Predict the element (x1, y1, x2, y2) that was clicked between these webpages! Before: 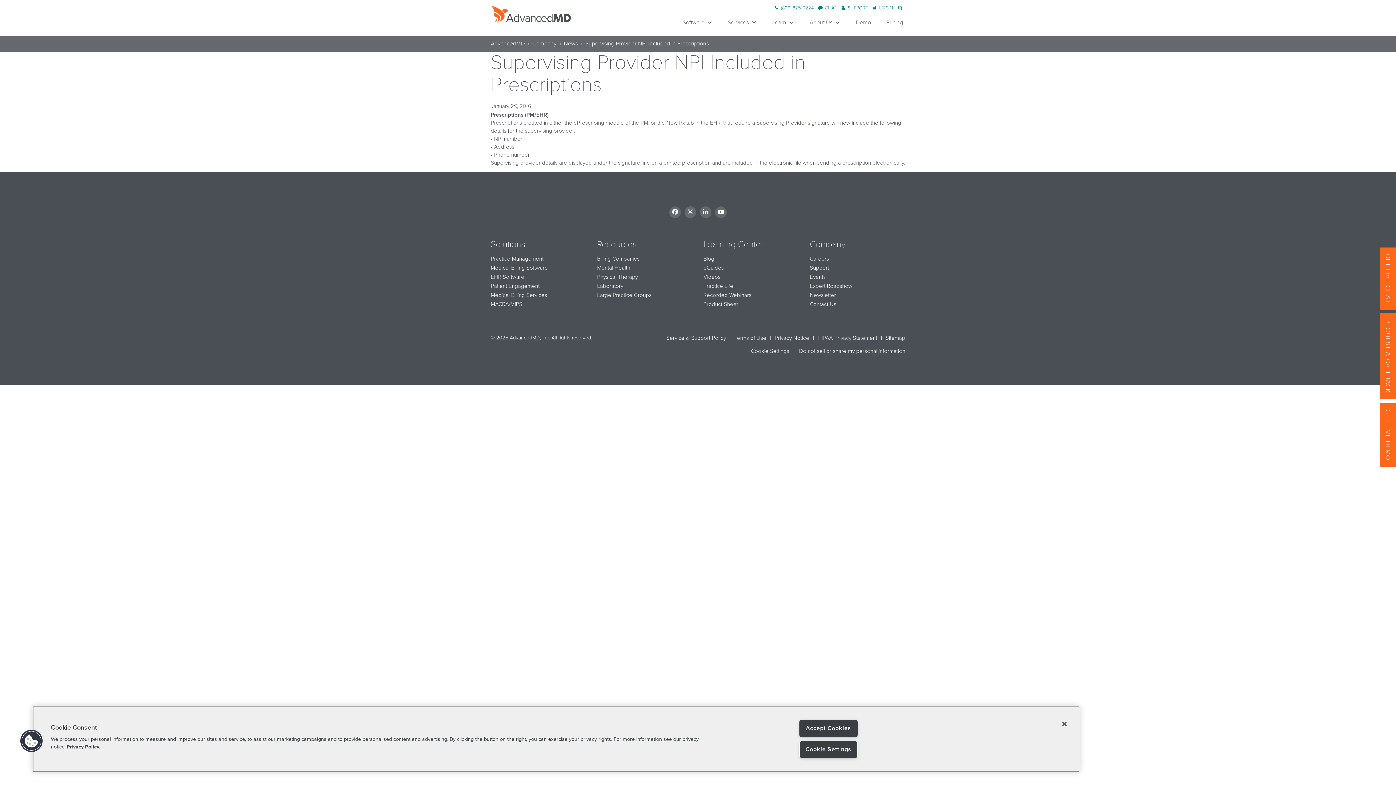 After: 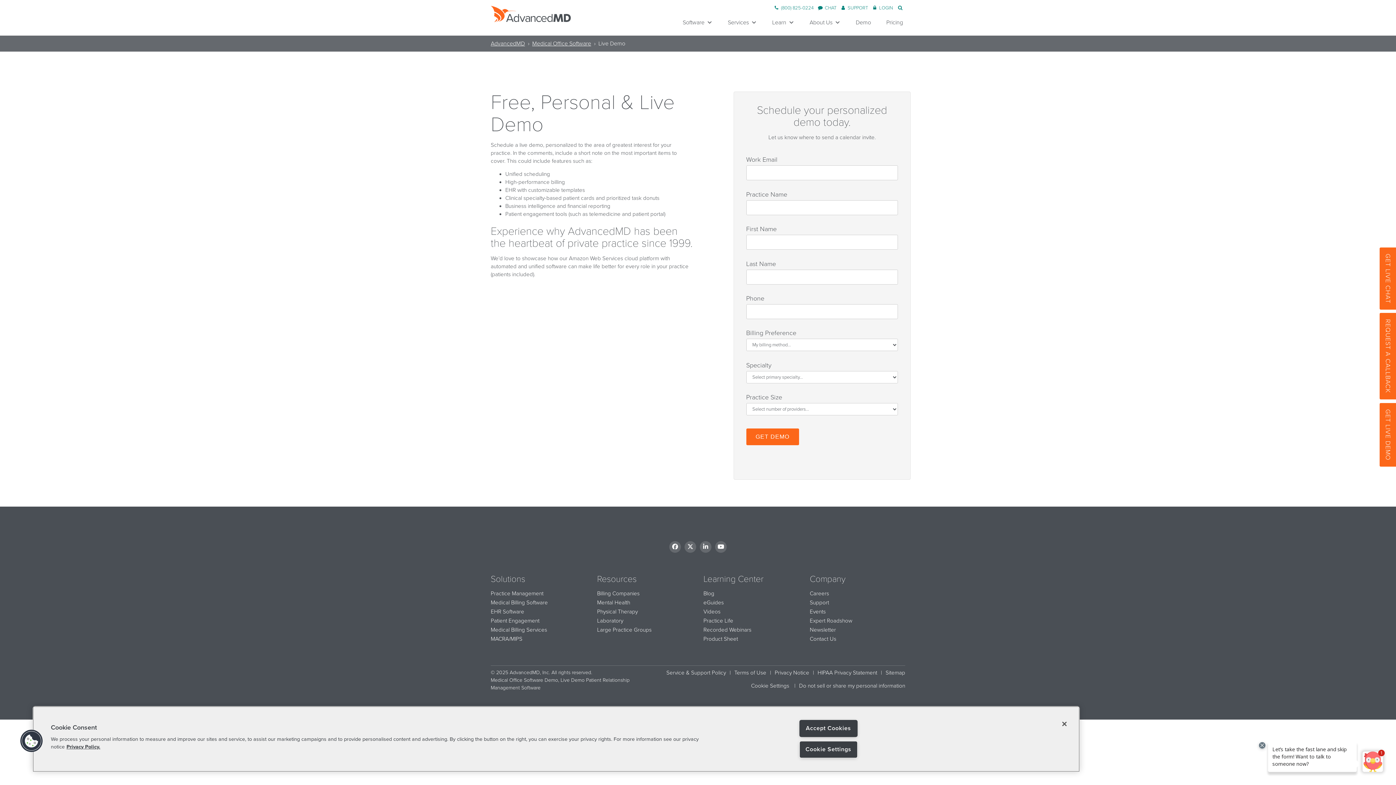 Action: bbox: (1380, 403, 1396, 466) label: GET LIVE DEMO